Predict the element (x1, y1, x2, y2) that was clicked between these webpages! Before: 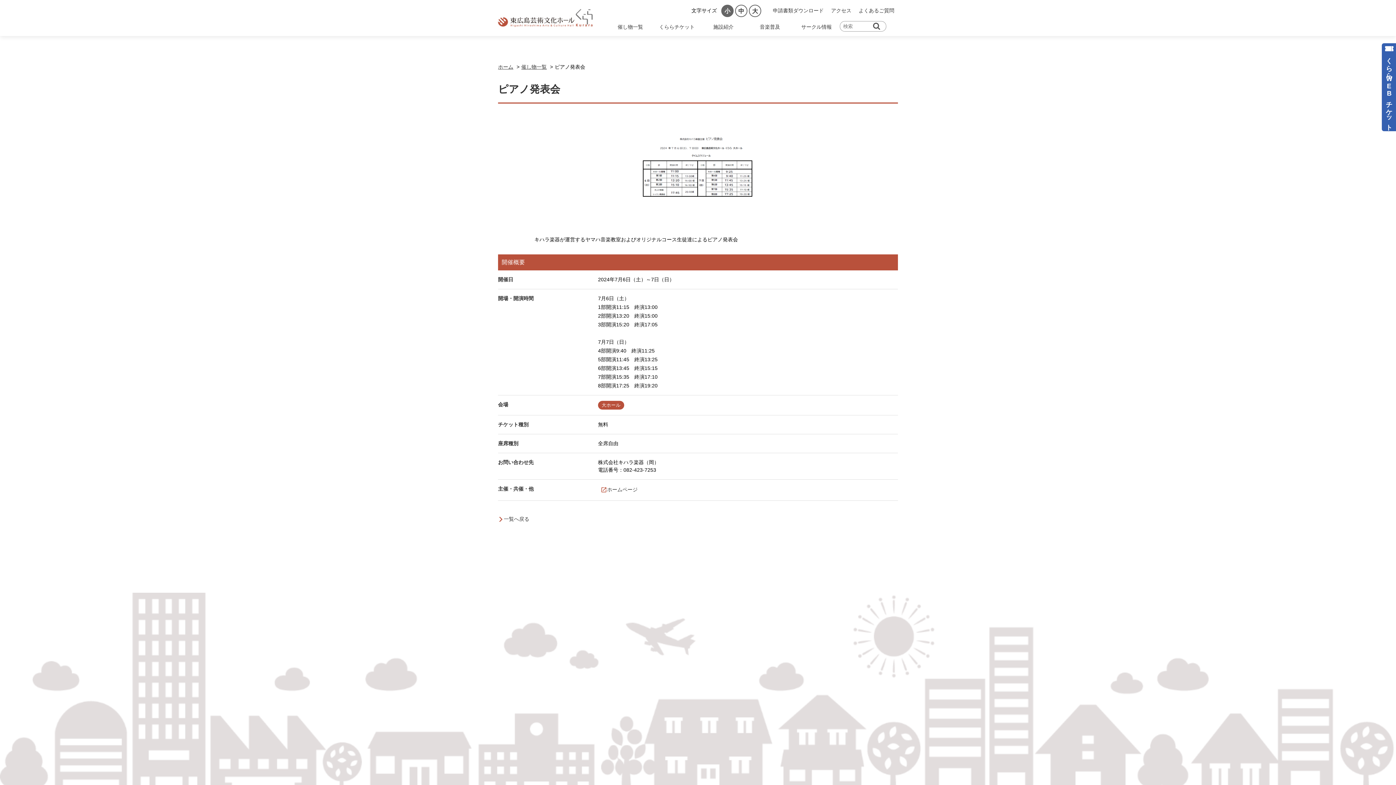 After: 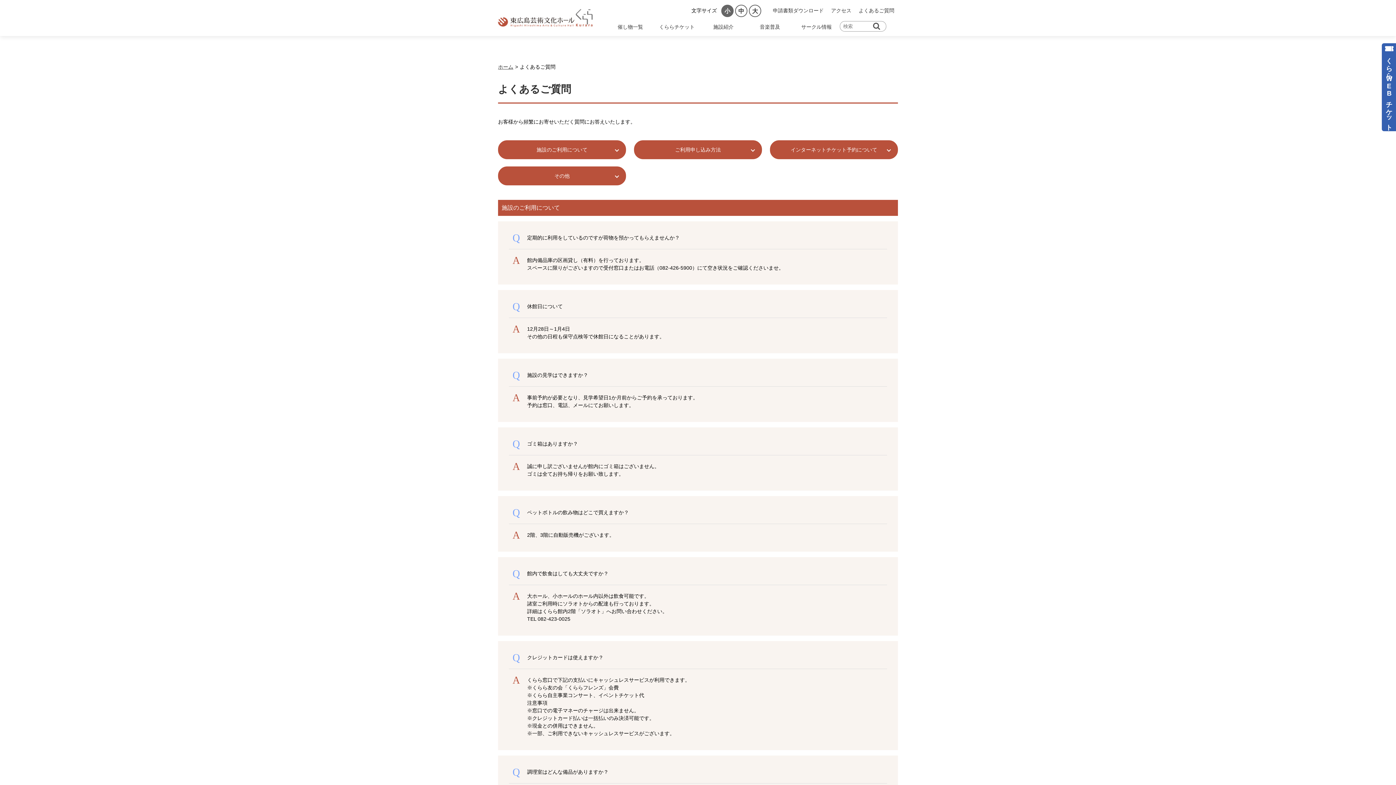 Action: label: よくあるご質問 bbox: (858, 6, 894, 14)